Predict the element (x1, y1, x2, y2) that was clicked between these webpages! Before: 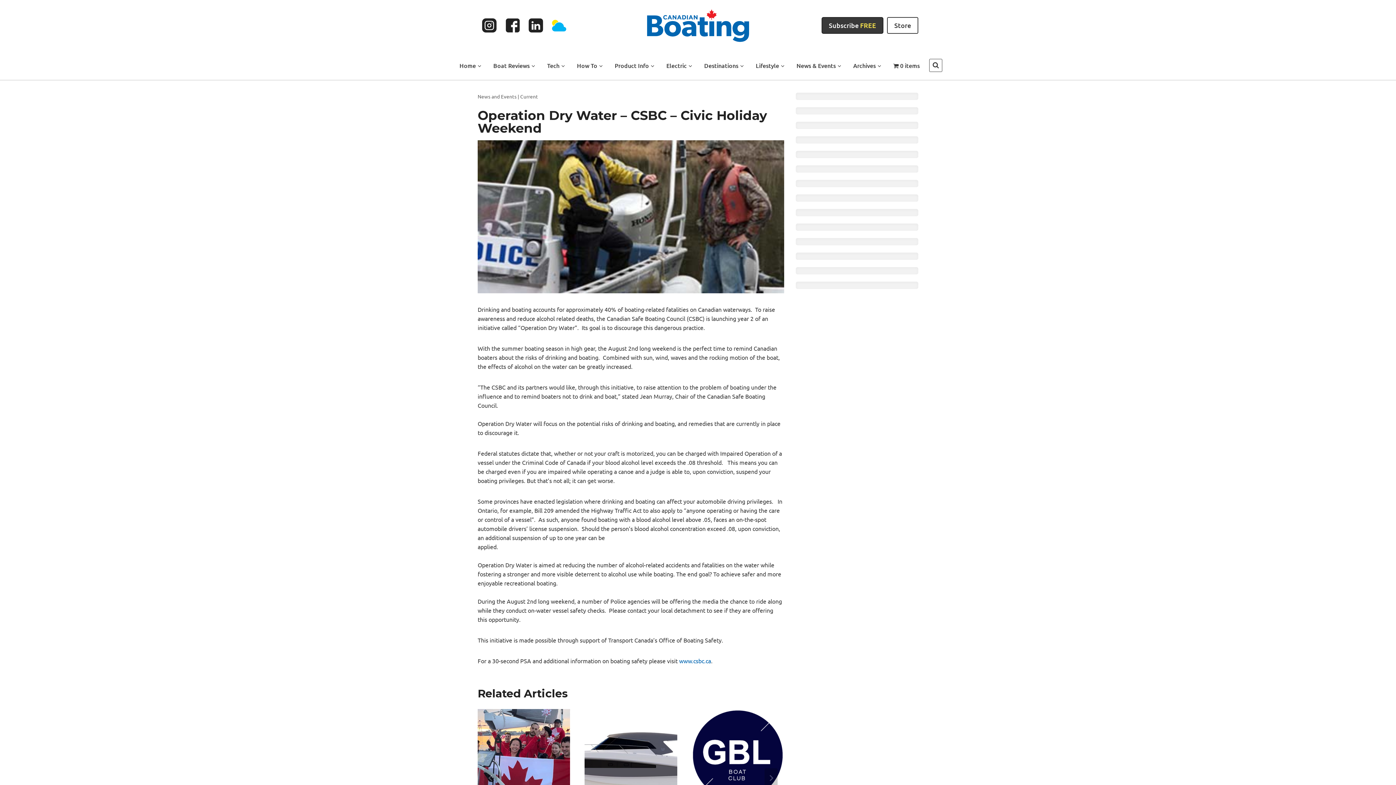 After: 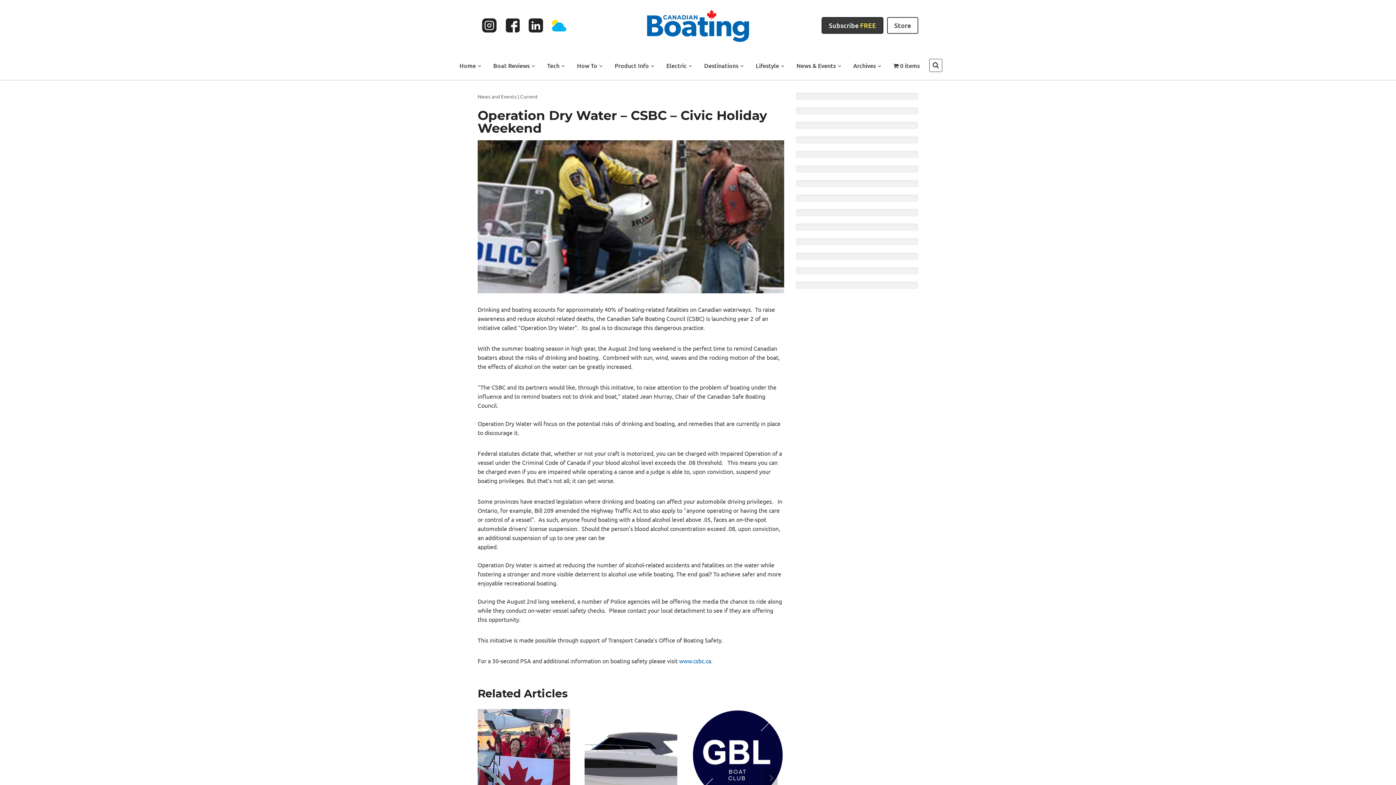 Action: bbox: (524, 13, 547, 37) label: Linkedin